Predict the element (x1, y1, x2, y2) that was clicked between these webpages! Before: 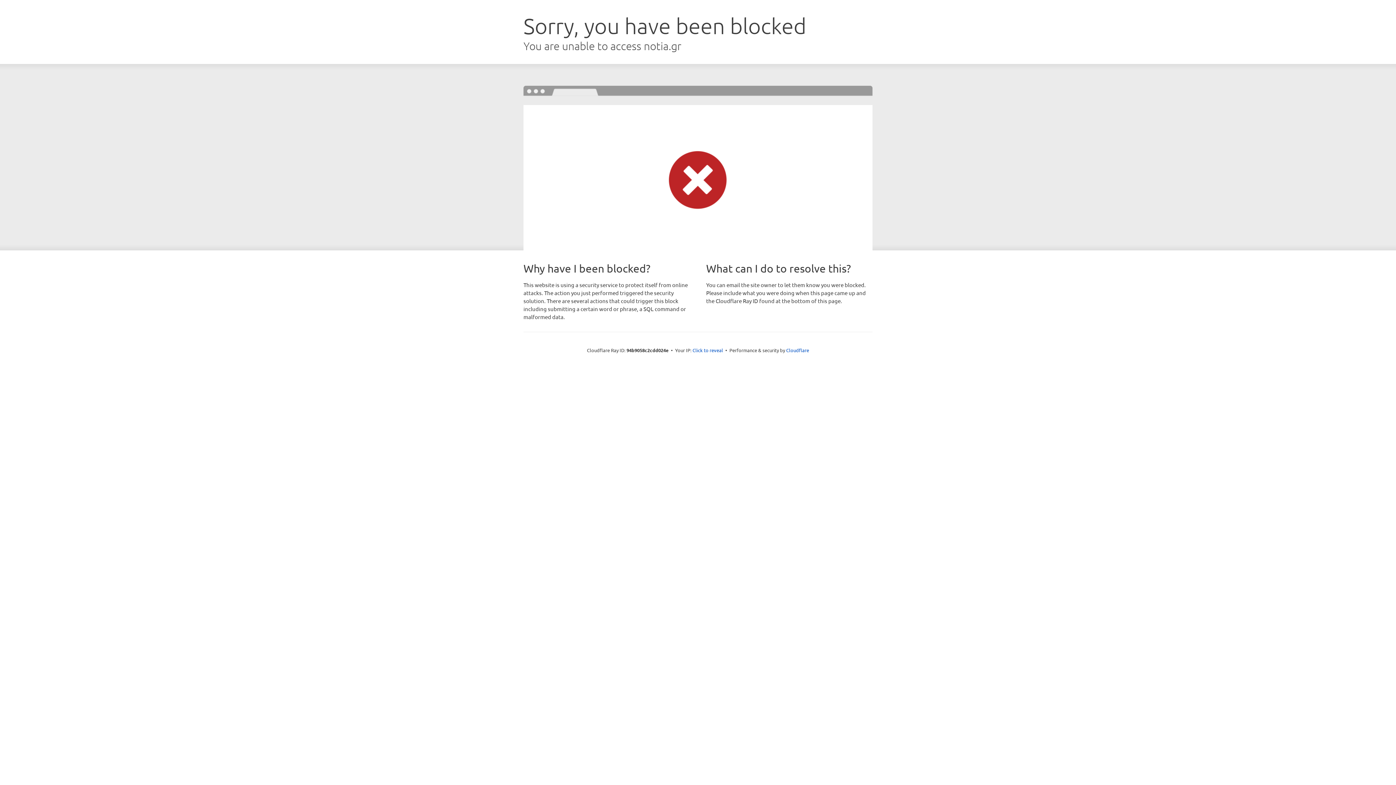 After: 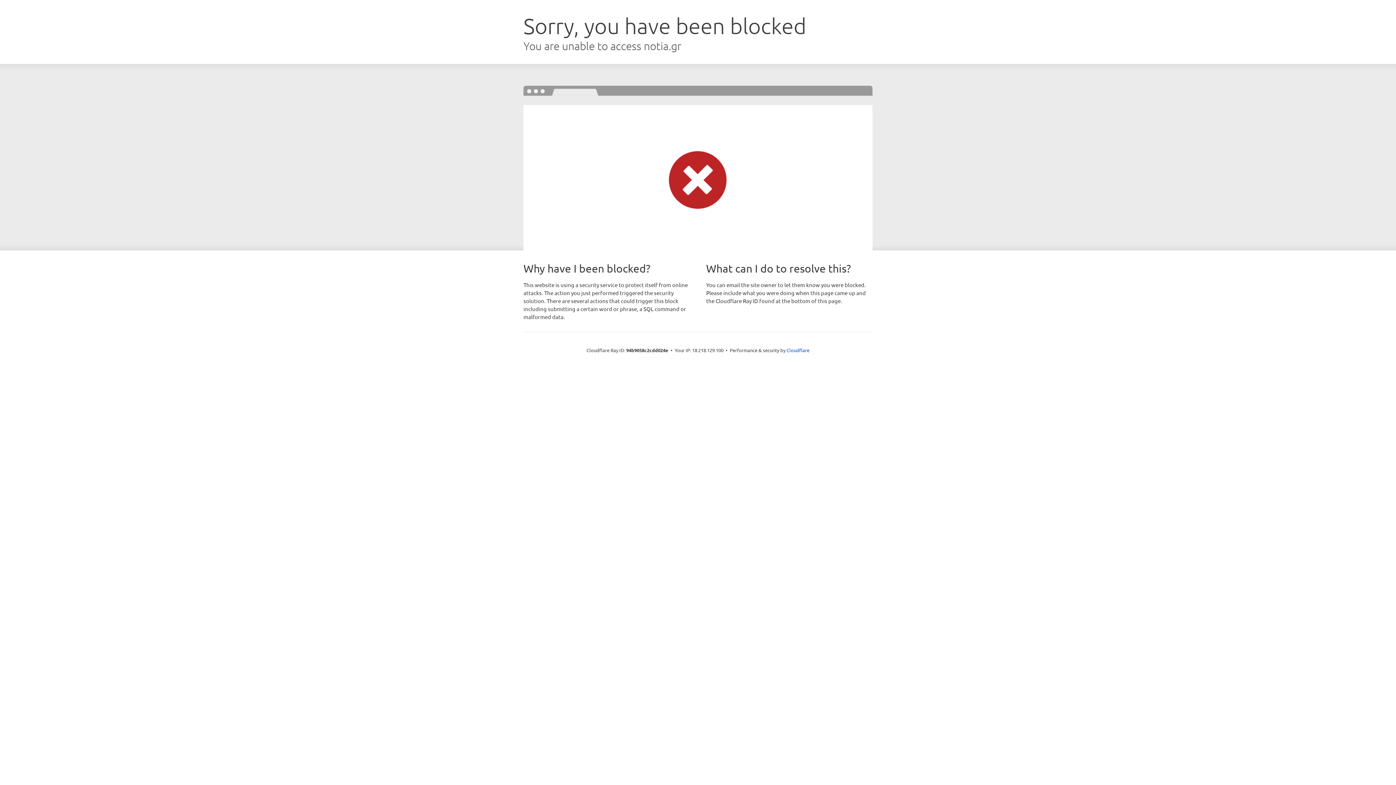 Action: bbox: (692, 346, 723, 353) label: Click to reveal